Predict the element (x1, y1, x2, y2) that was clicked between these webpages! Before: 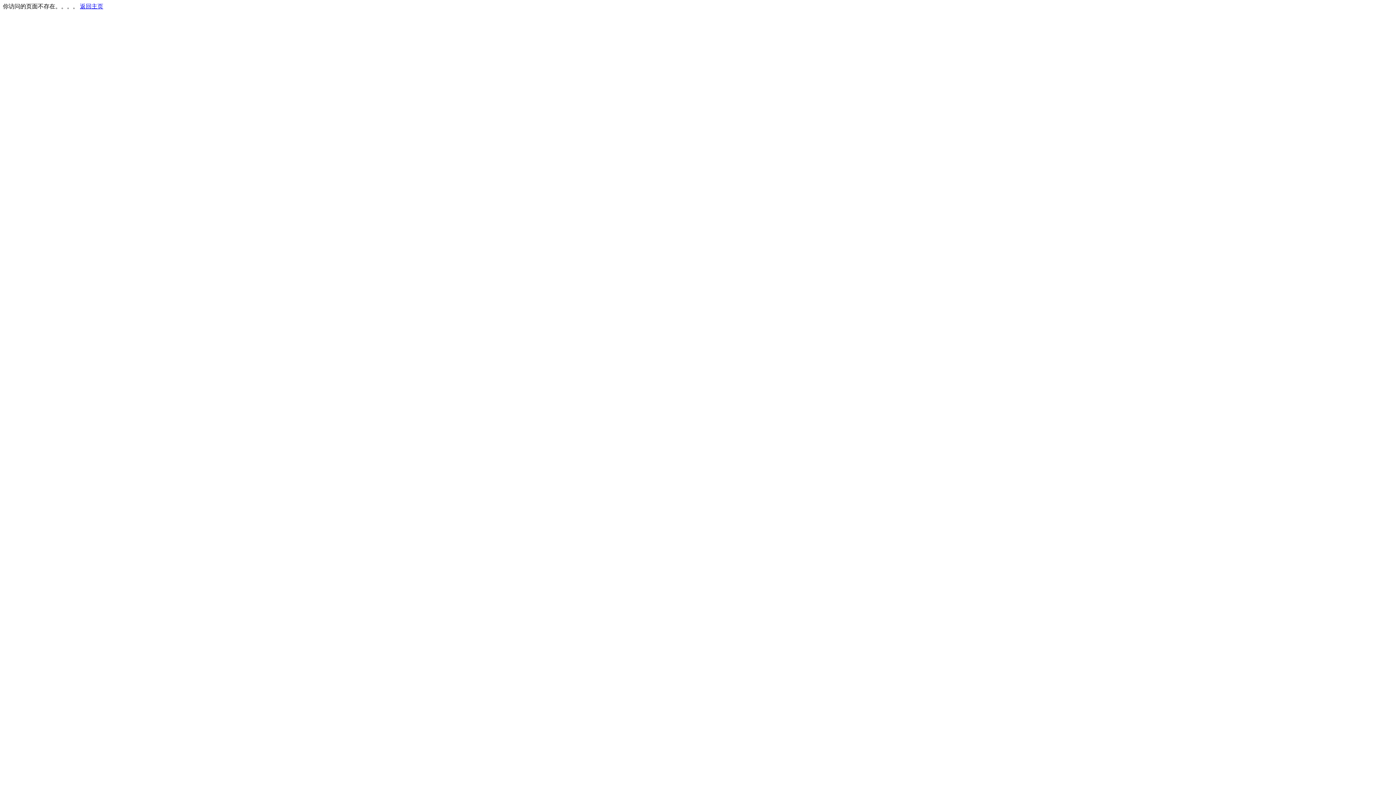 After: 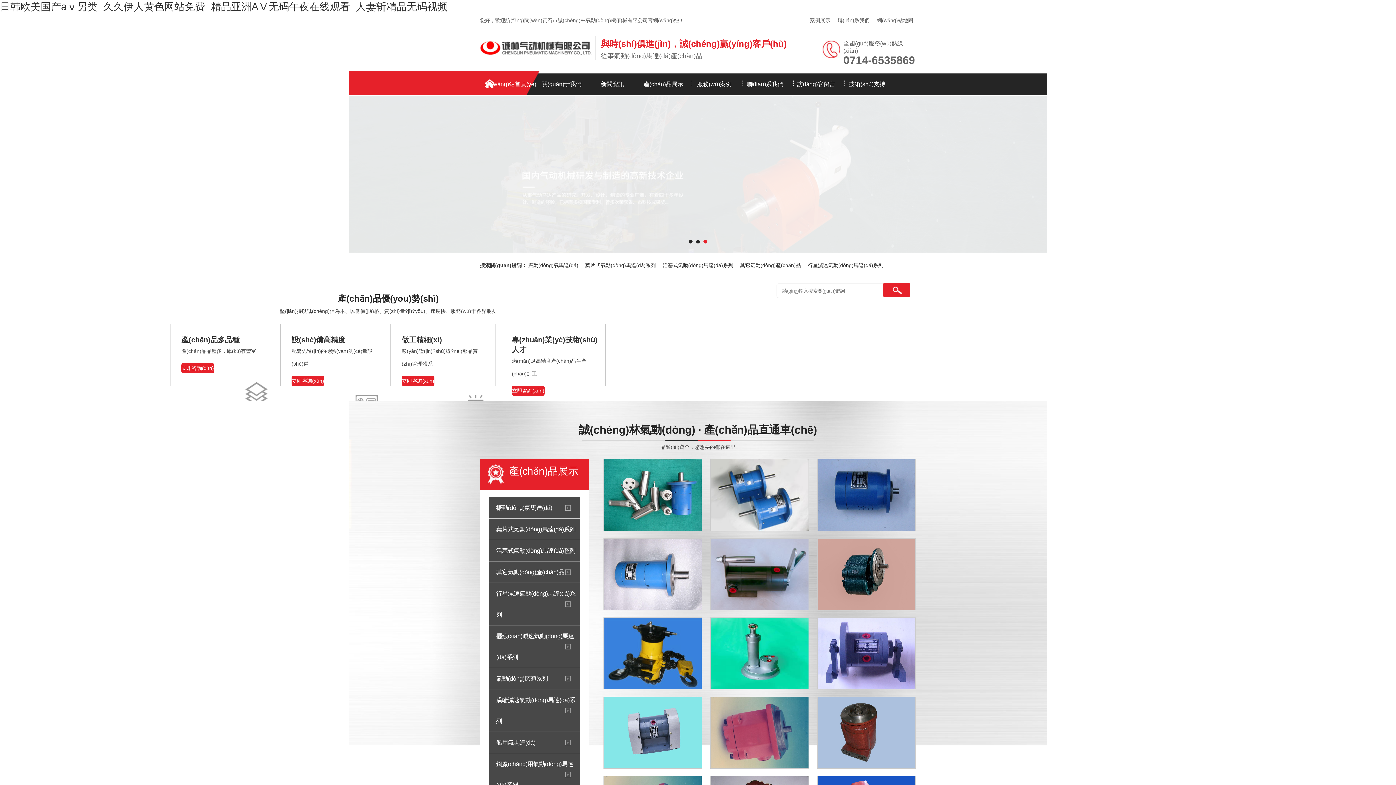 Action: bbox: (80, 3, 103, 9) label: 返回主页